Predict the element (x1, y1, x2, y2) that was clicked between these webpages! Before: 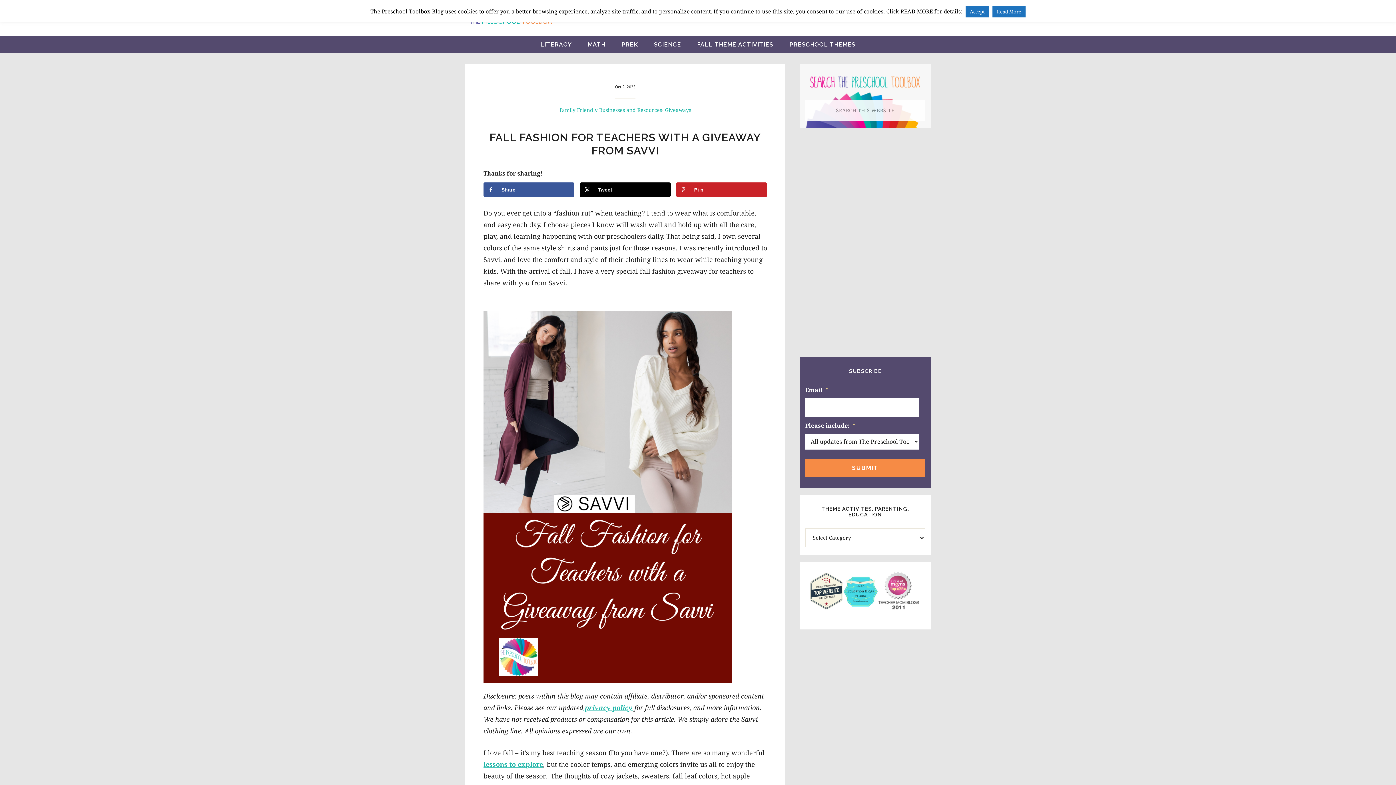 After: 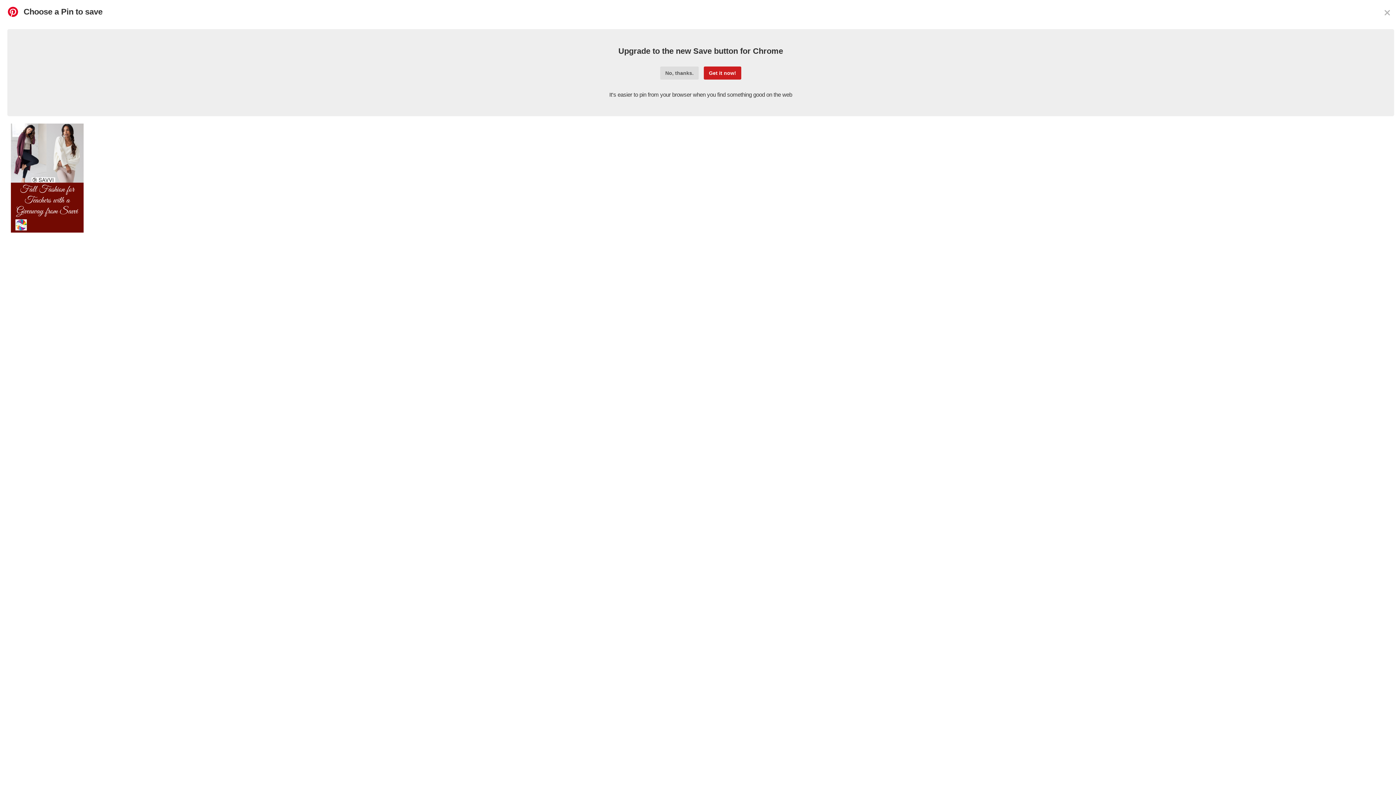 Action: bbox: (676, 182, 767, 197) label: Save to Pinterest